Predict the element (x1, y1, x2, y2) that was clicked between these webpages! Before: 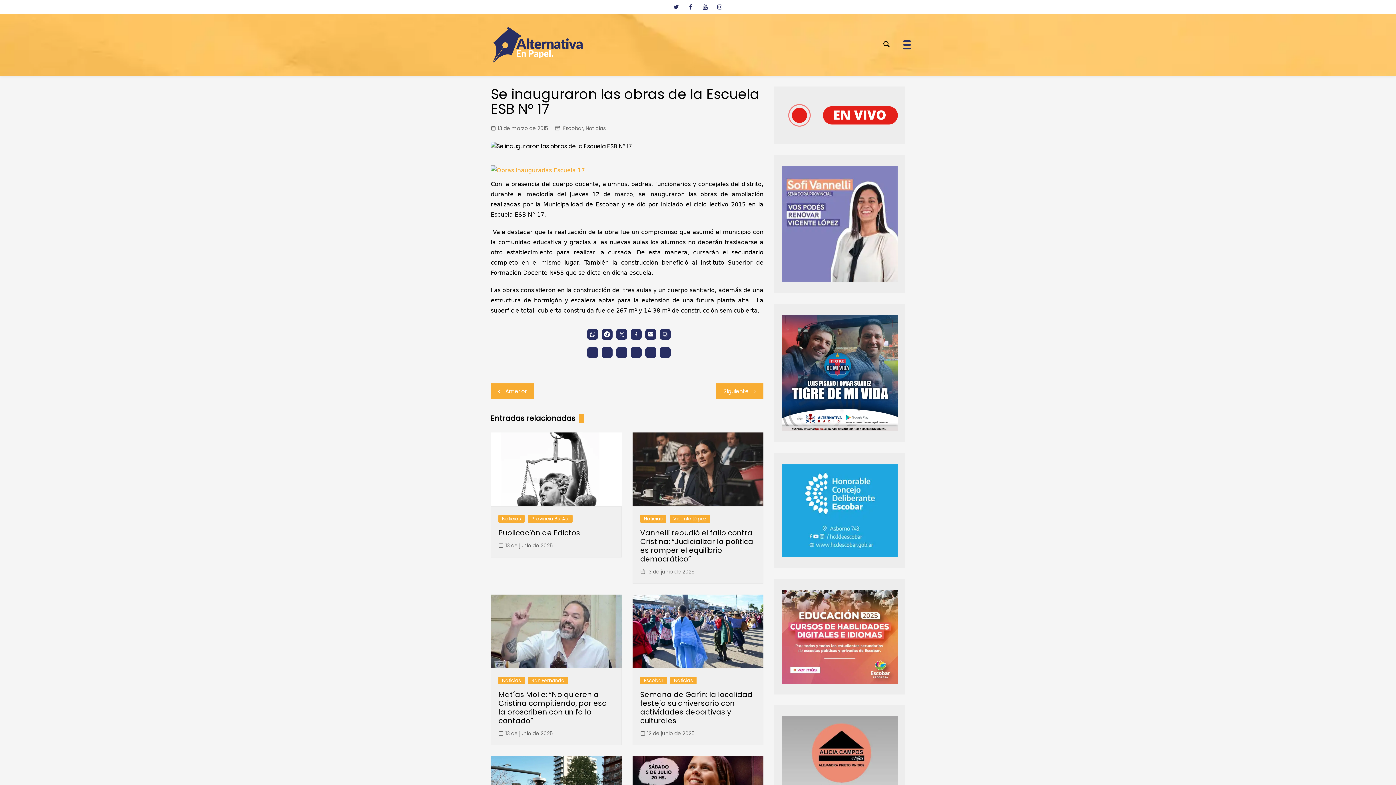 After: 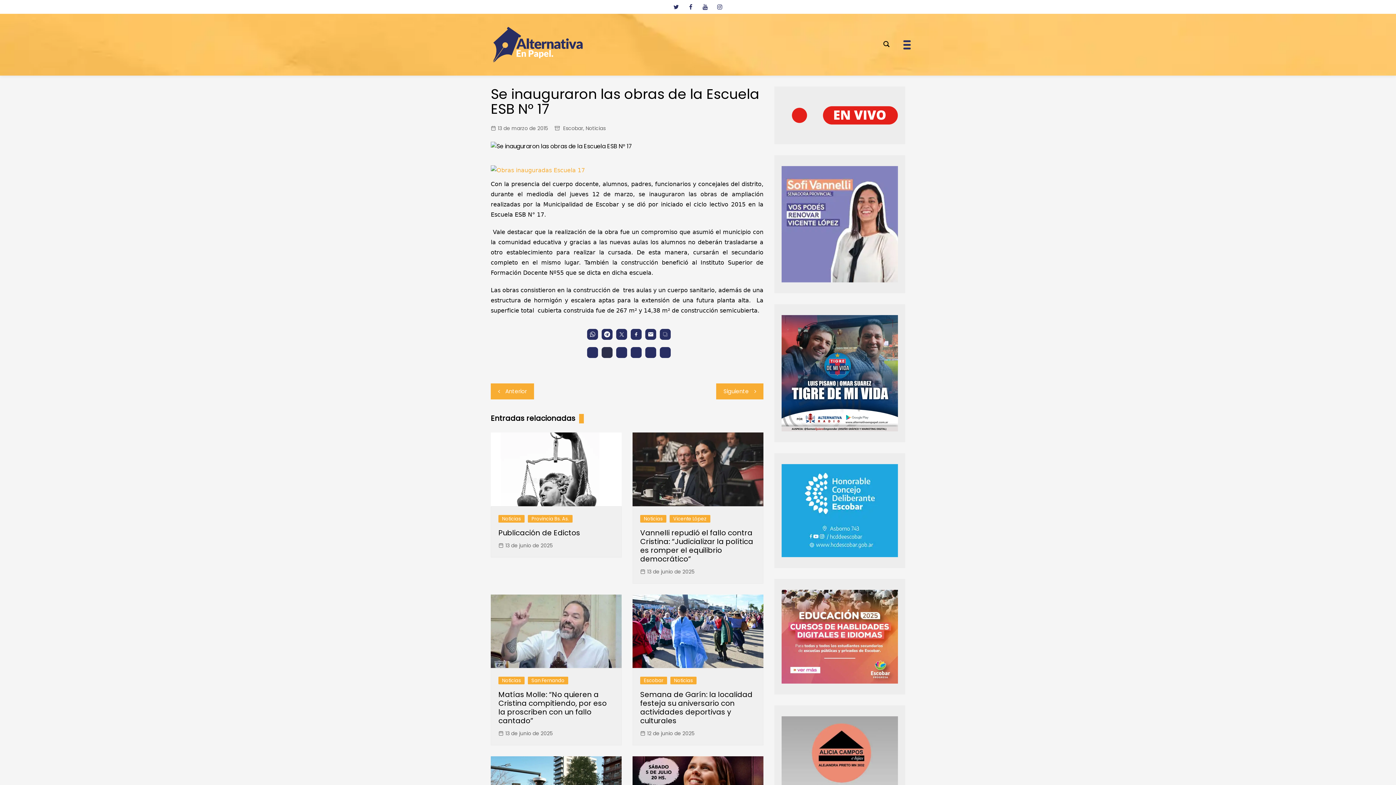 Action: bbox: (601, 347, 612, 358)